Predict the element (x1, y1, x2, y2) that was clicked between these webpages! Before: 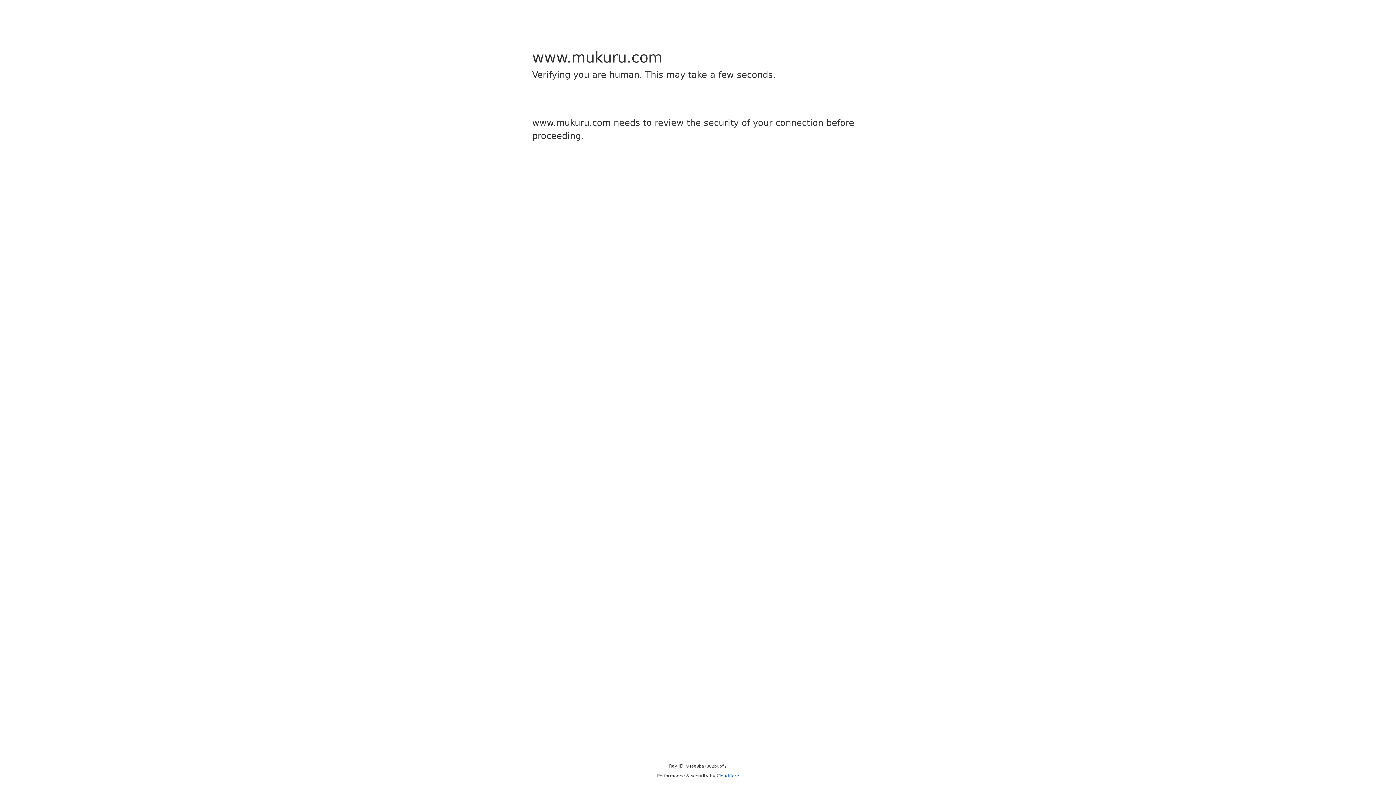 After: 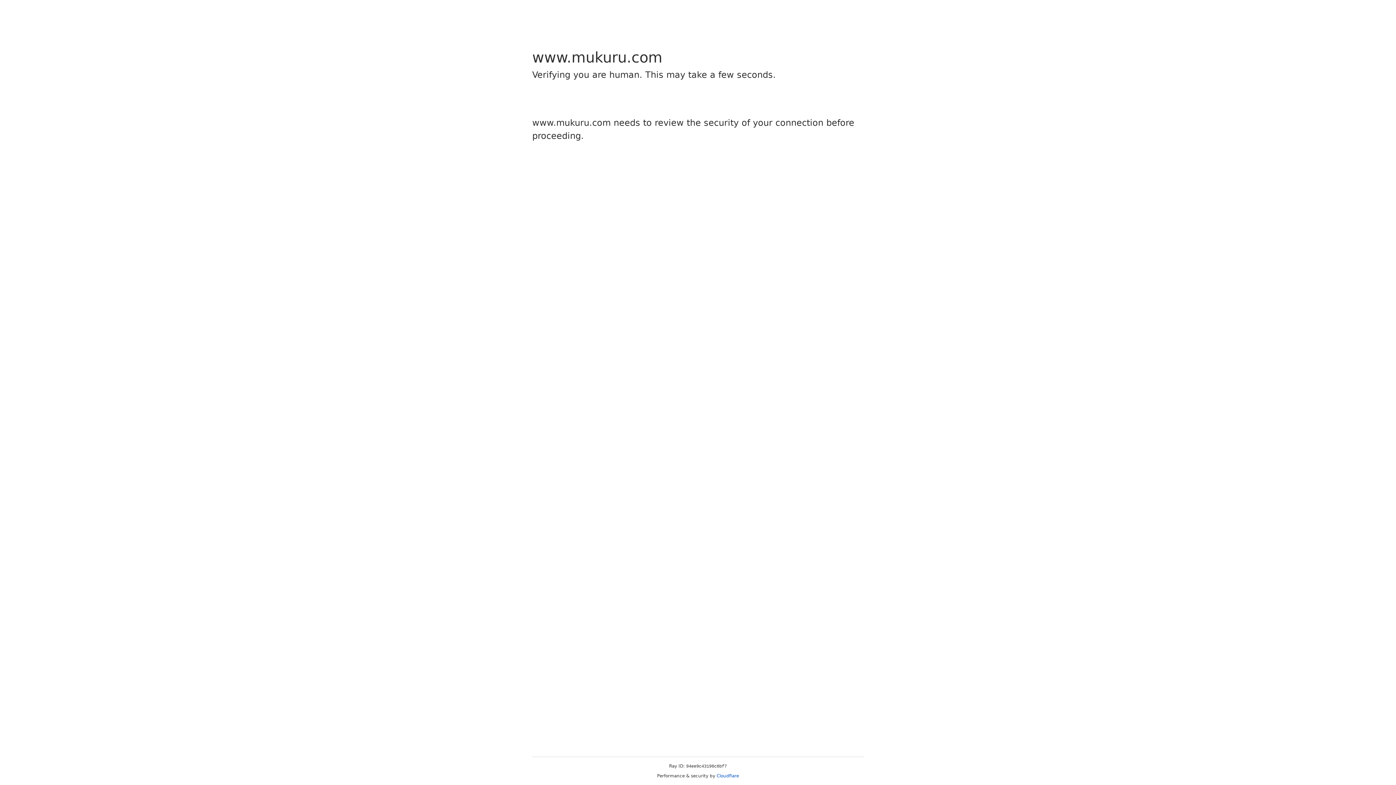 Action: label: Cloudflare bbox: (716, 773, 739, 778)